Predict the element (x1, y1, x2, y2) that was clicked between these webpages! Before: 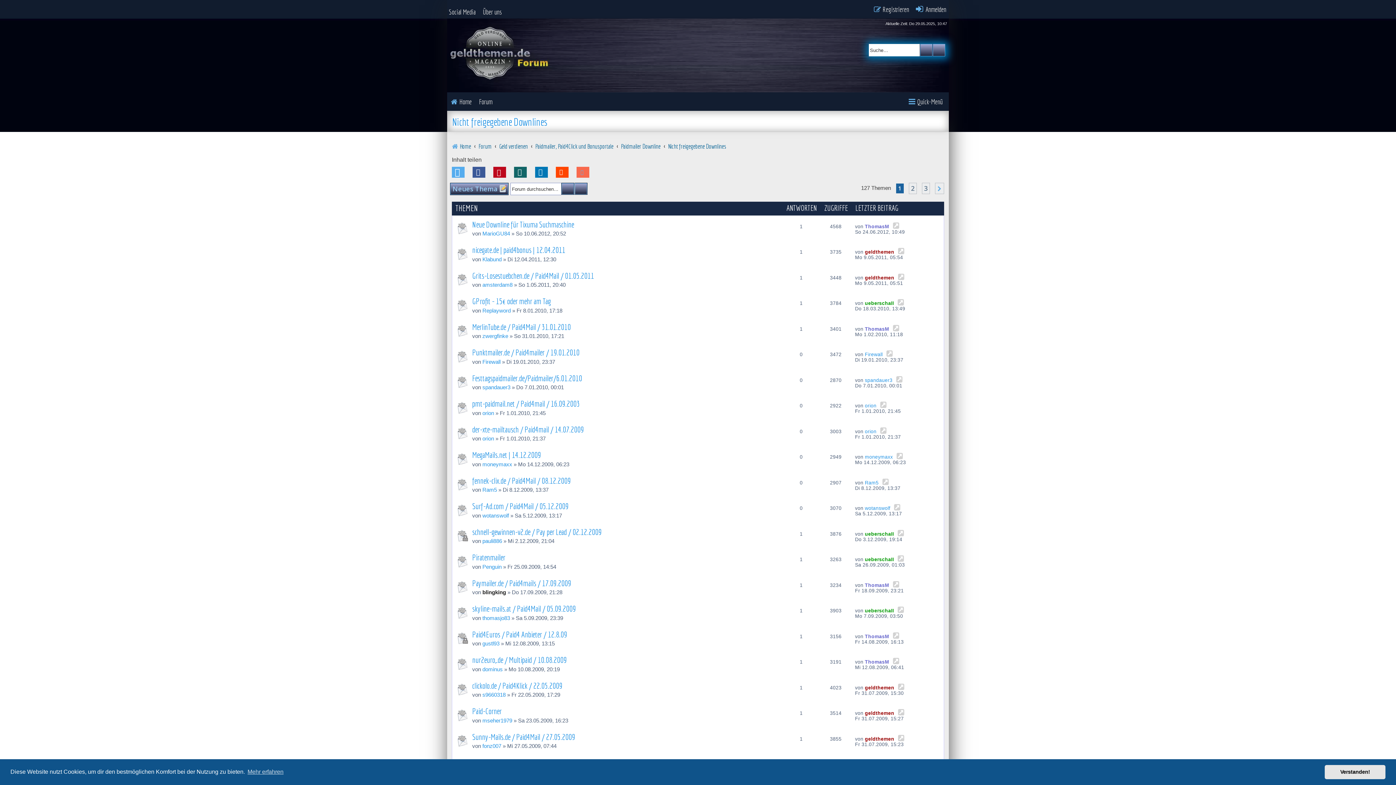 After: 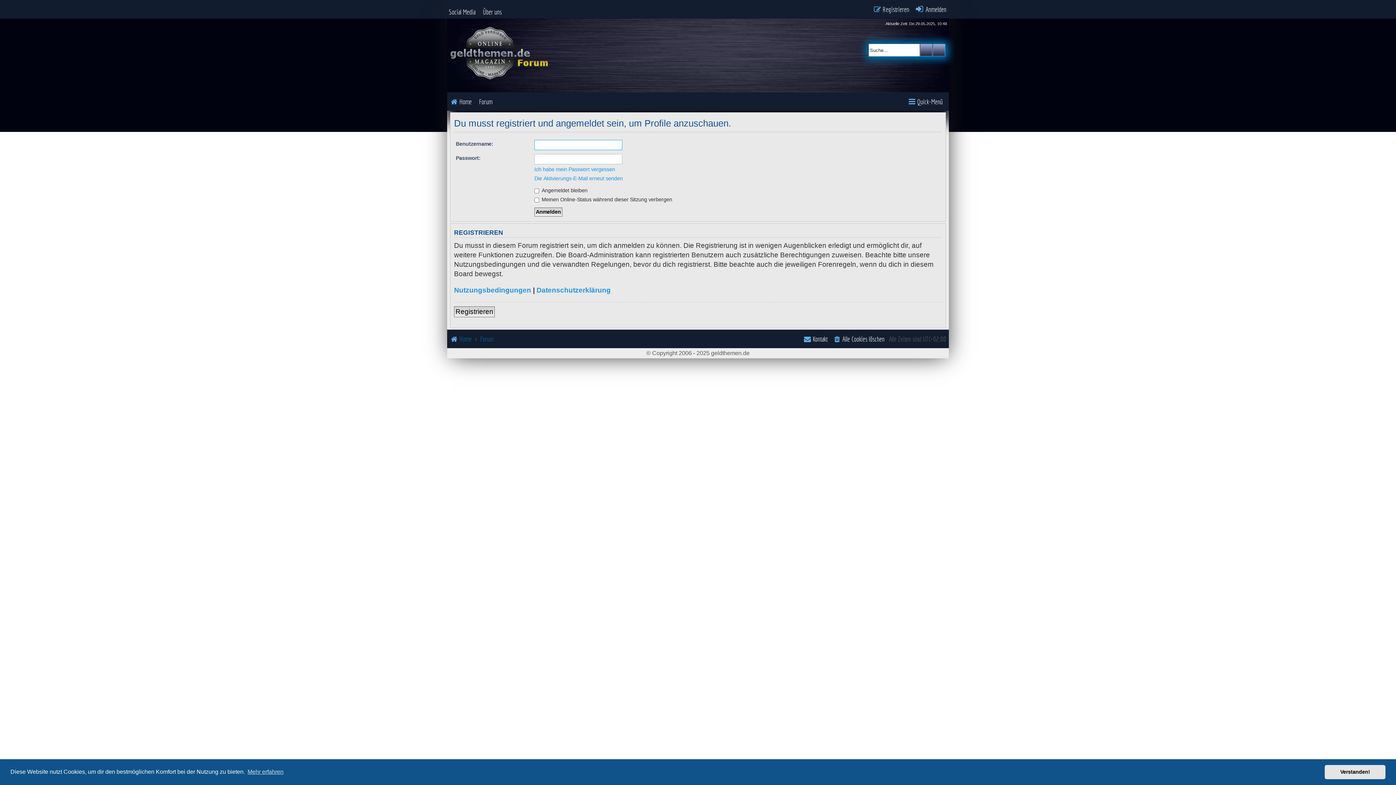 Action: label: orion bbox: (865, 403, 876, 408)